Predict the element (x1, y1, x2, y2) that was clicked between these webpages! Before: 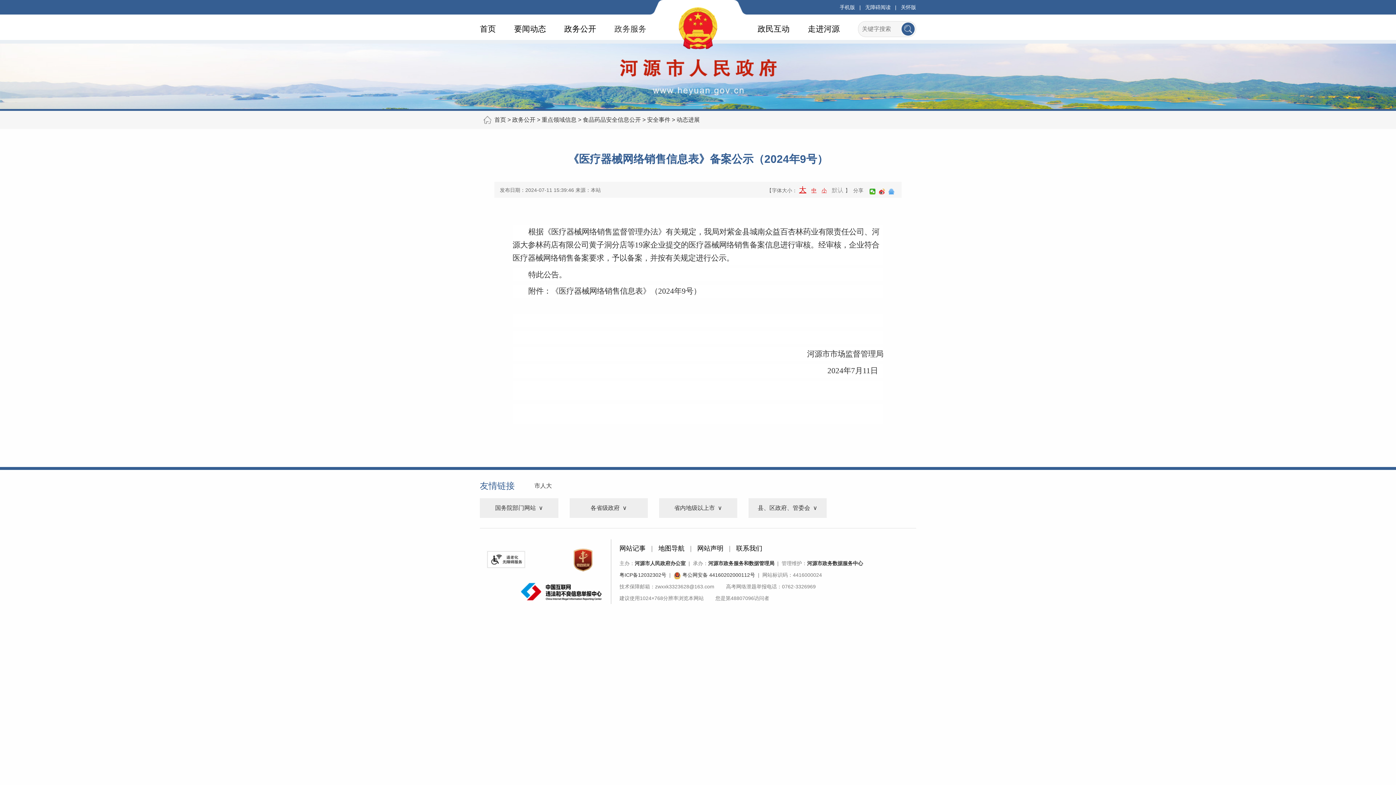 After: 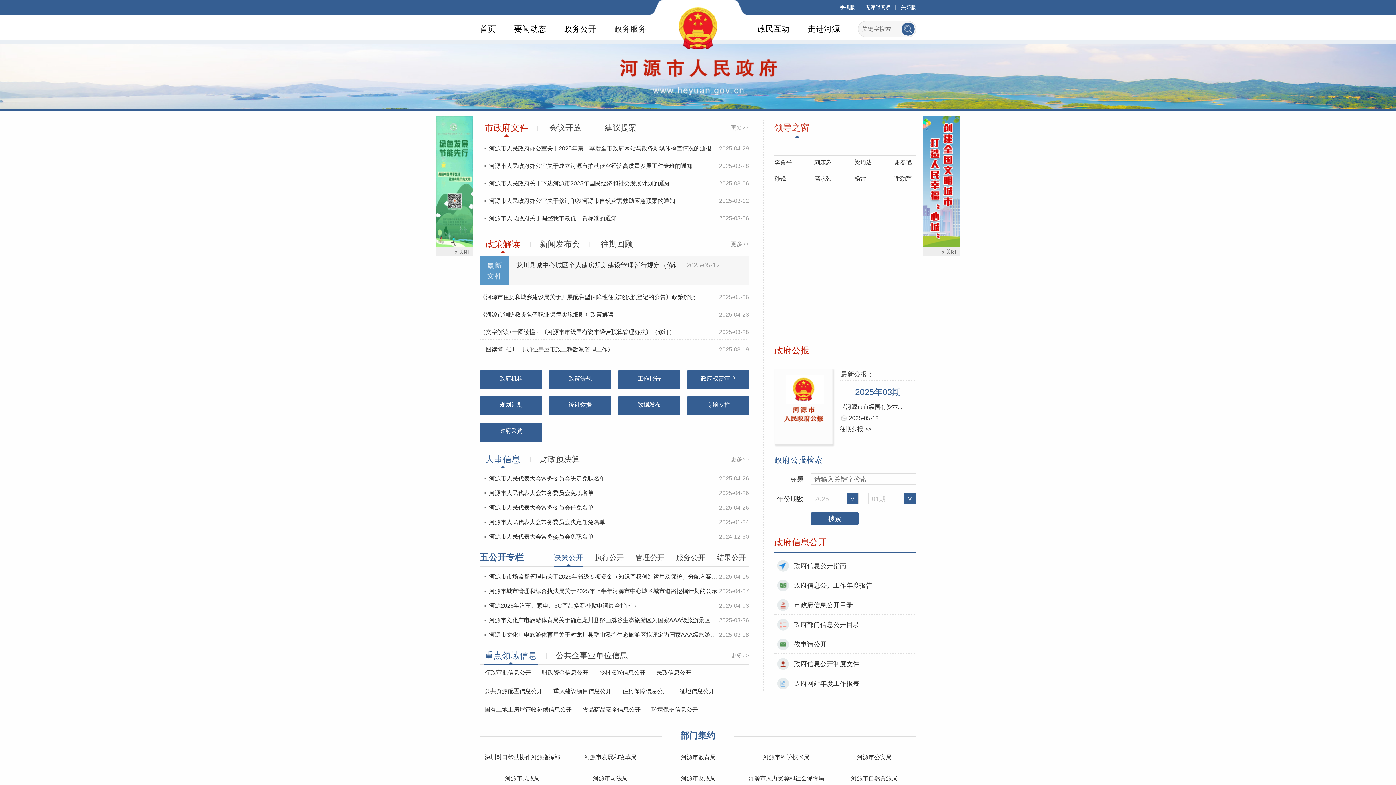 Action: bbox: (564, 18, 596, 40) label: 政务公开